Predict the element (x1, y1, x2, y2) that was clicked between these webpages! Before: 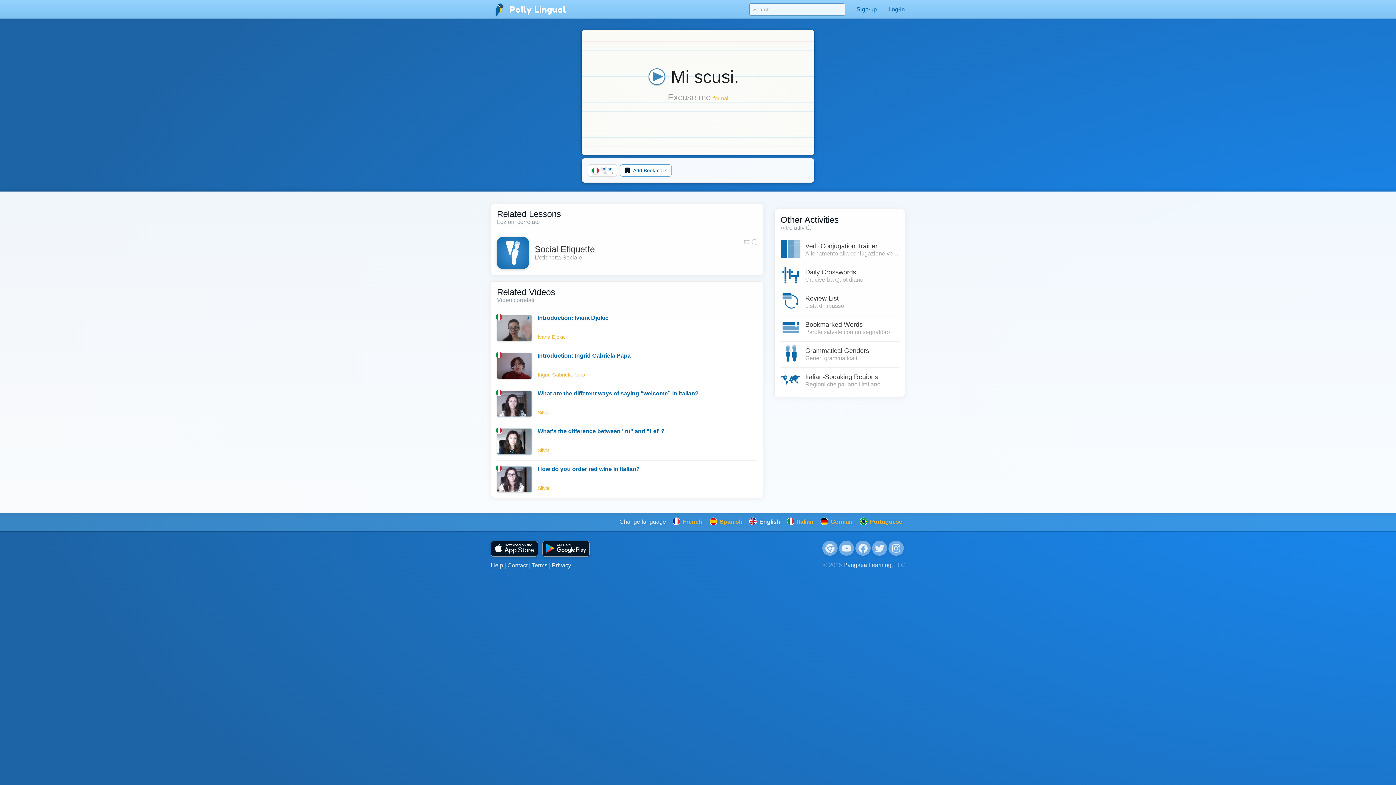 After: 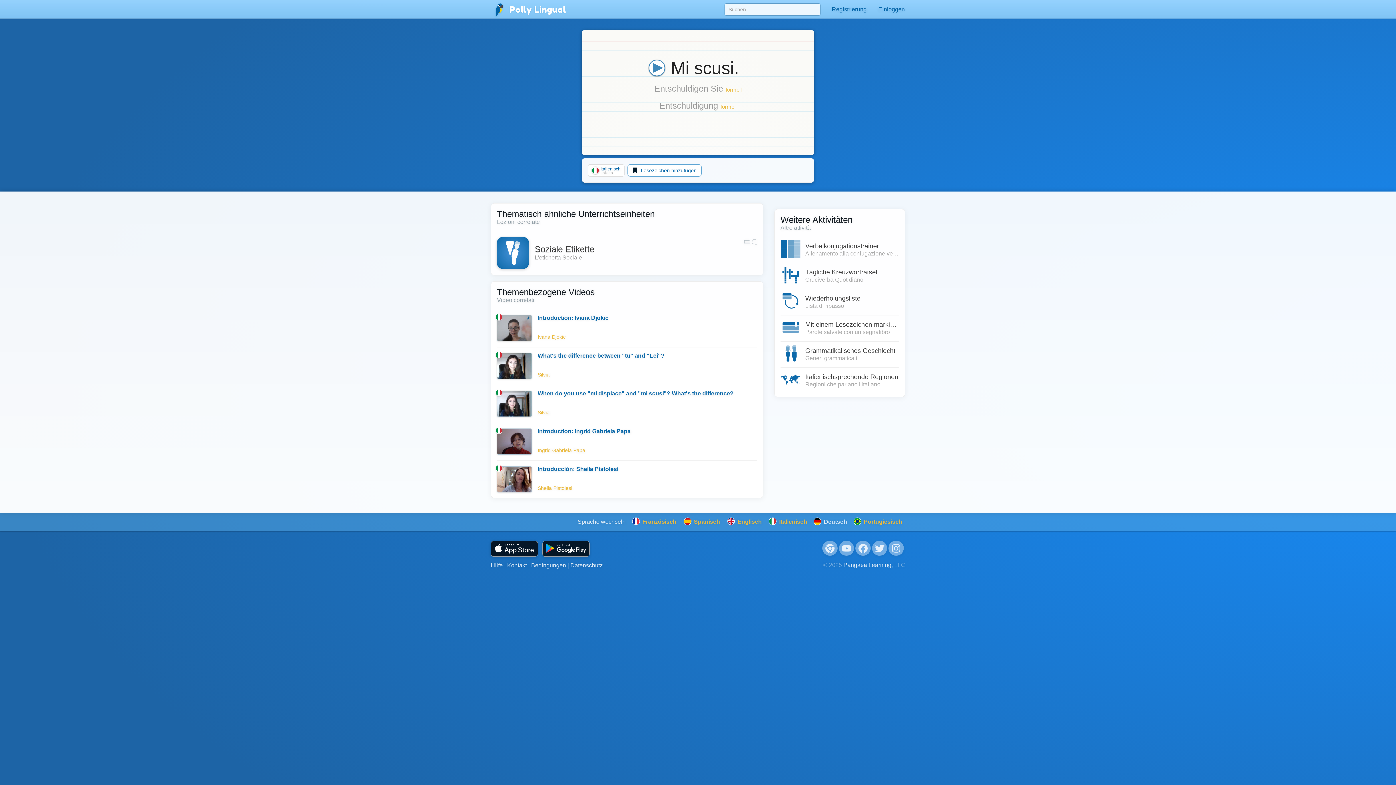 Action: label:  German bbox: (817, 513, 855, 531)